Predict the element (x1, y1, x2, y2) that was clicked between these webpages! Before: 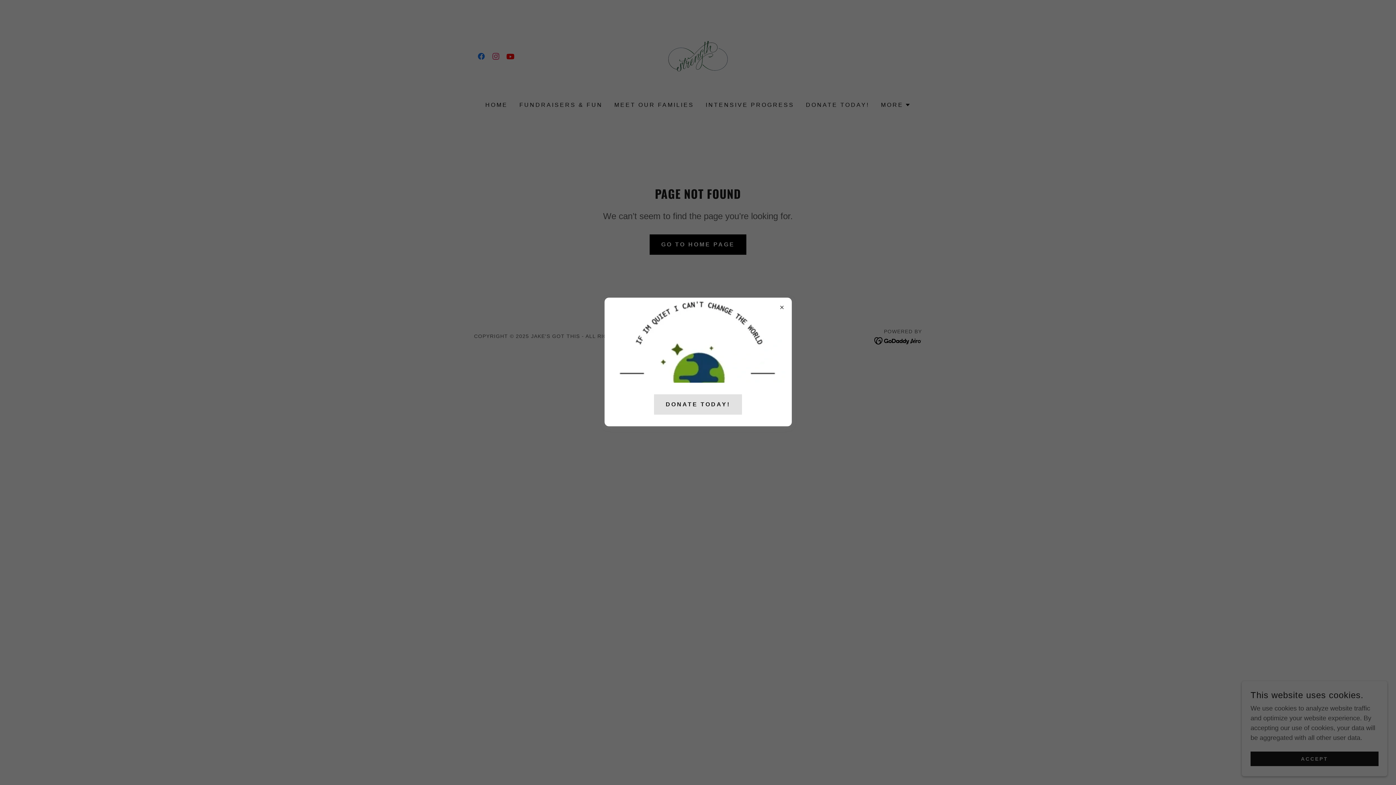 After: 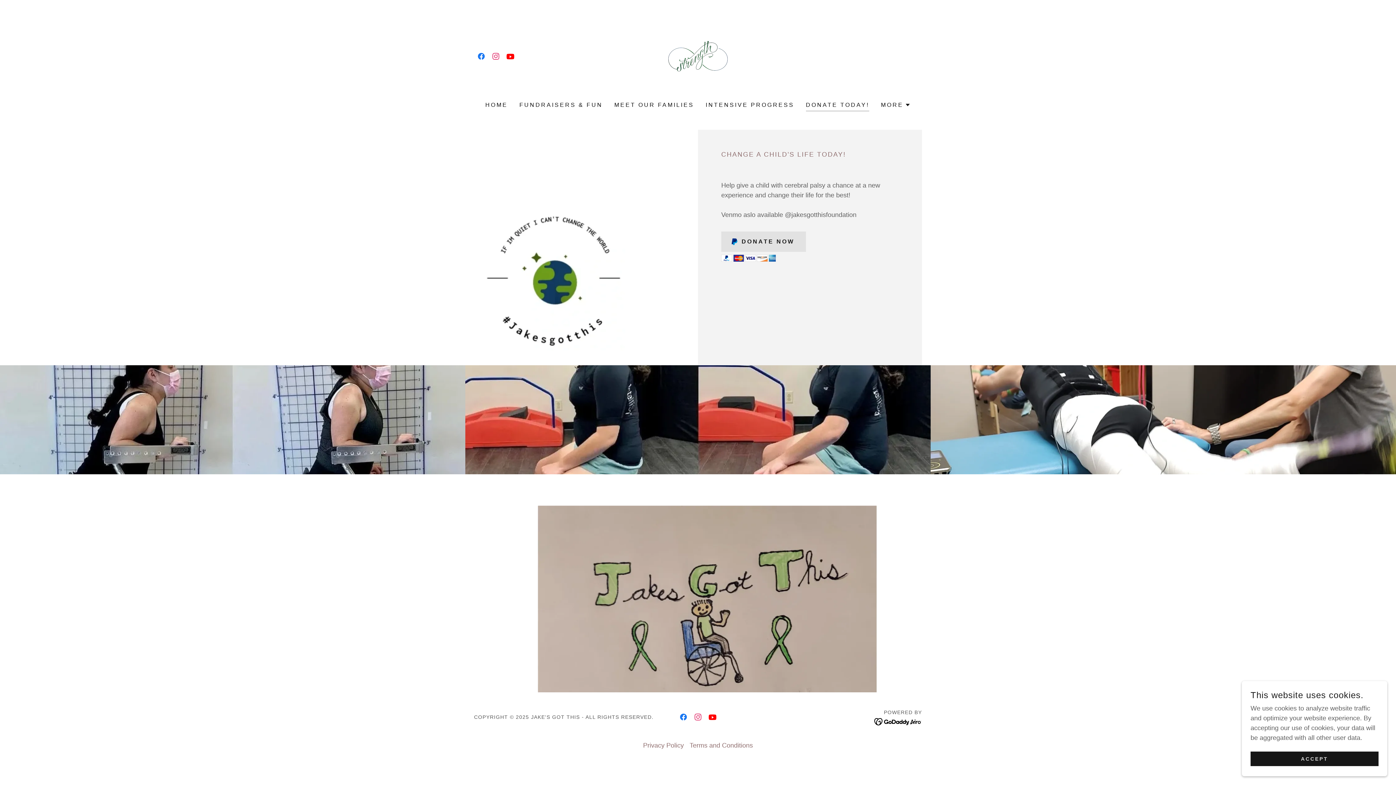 Action: label: DONATE TODAY! bbox: (654, 394, 742, 414)